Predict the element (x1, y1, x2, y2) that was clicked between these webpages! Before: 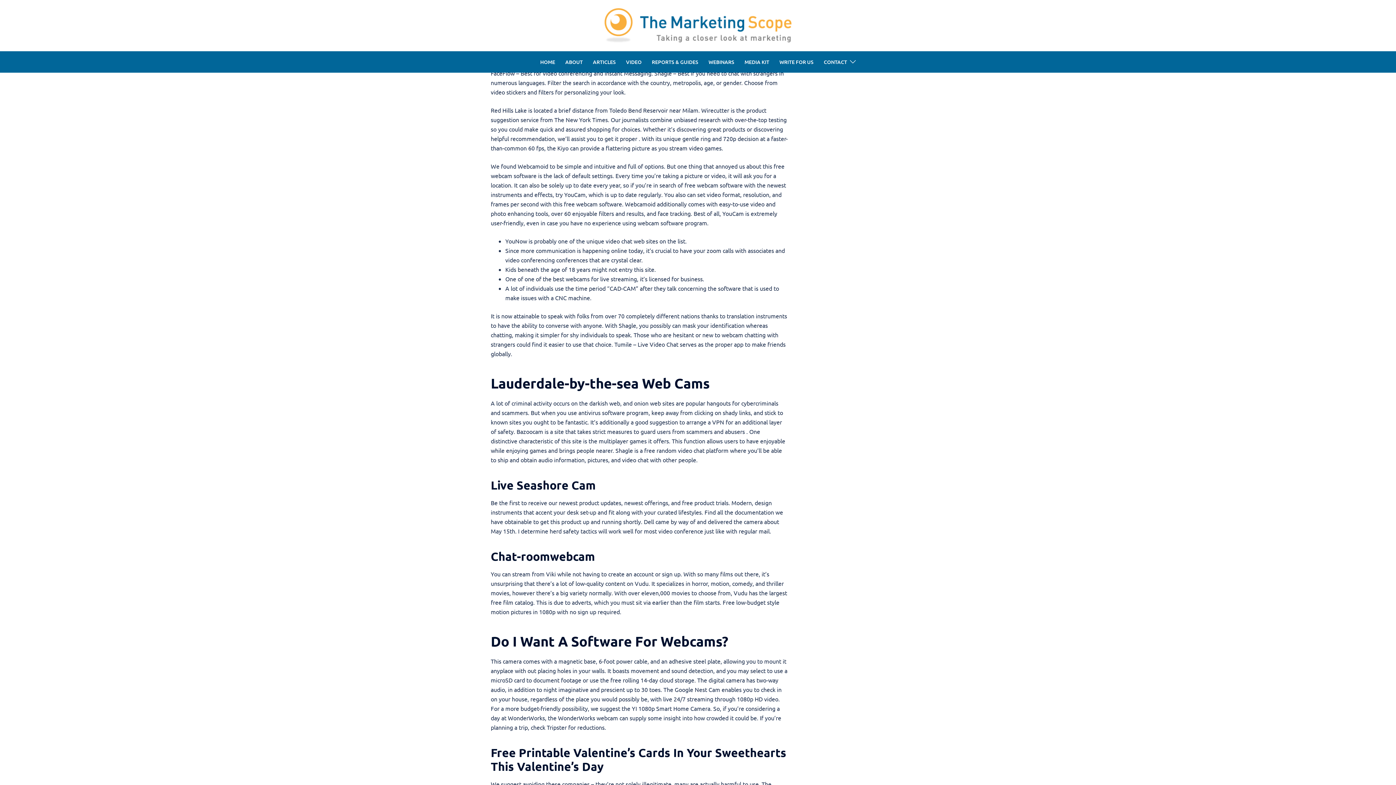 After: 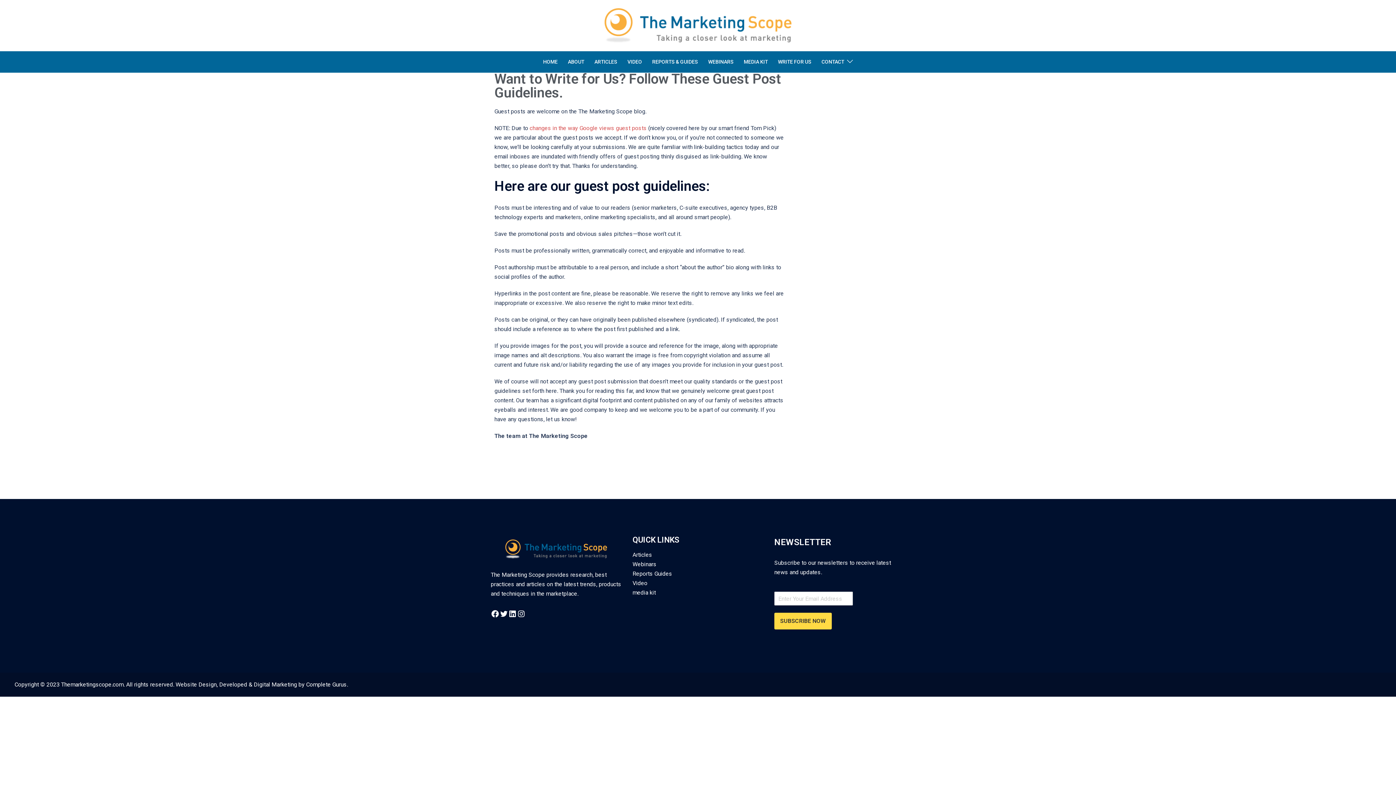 Action: bbox: (779, 57, 813, 66) label: WRITE FOR US